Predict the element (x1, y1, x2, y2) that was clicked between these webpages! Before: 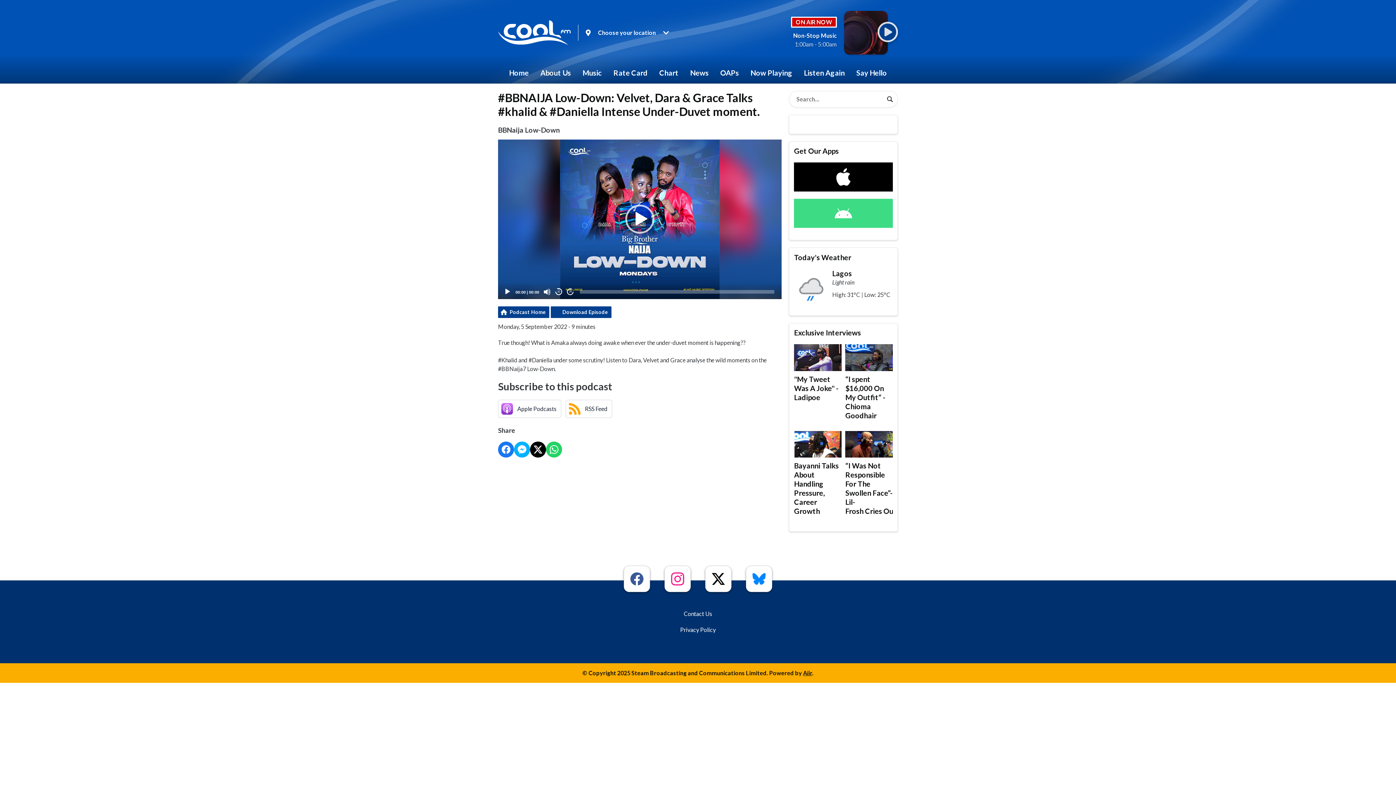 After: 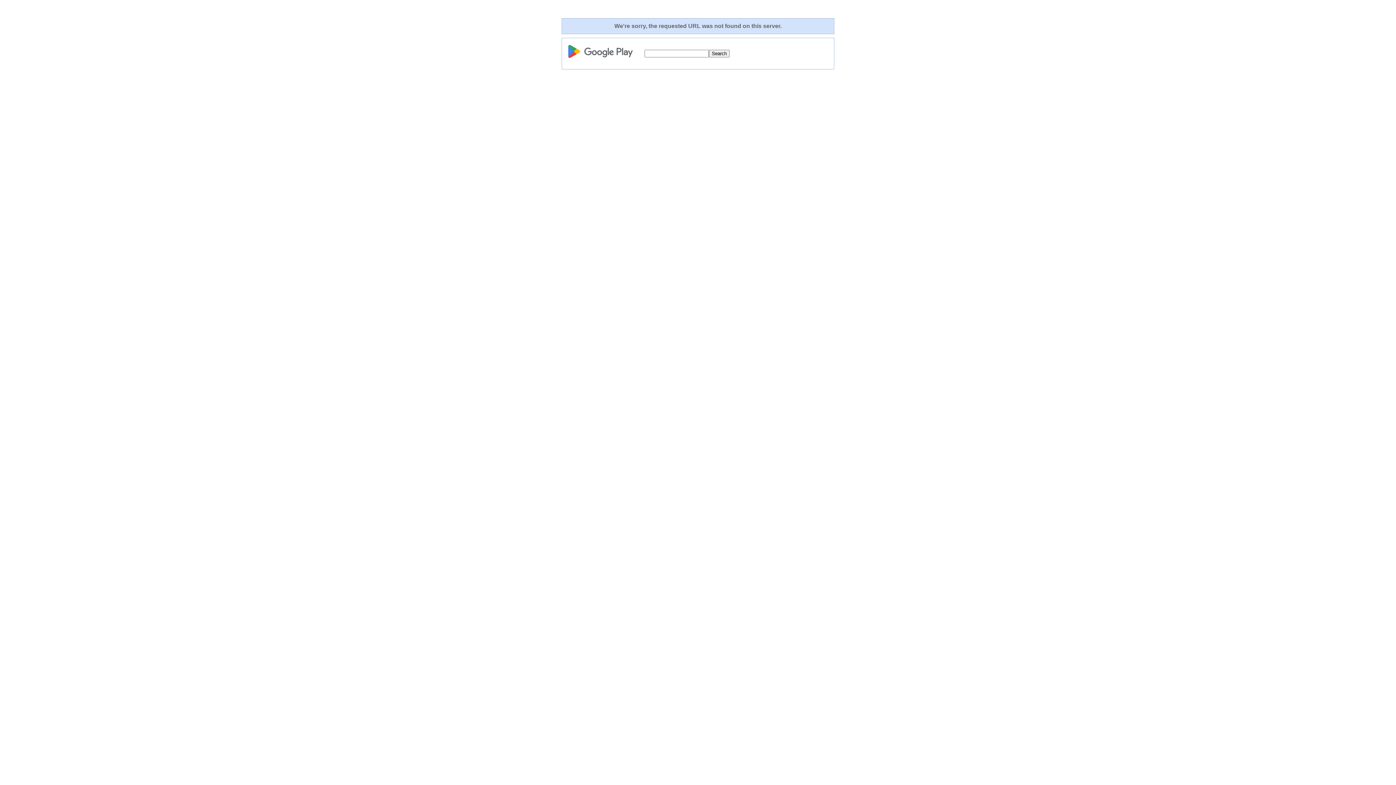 Action: bbox: (794, 198, 892, 227)